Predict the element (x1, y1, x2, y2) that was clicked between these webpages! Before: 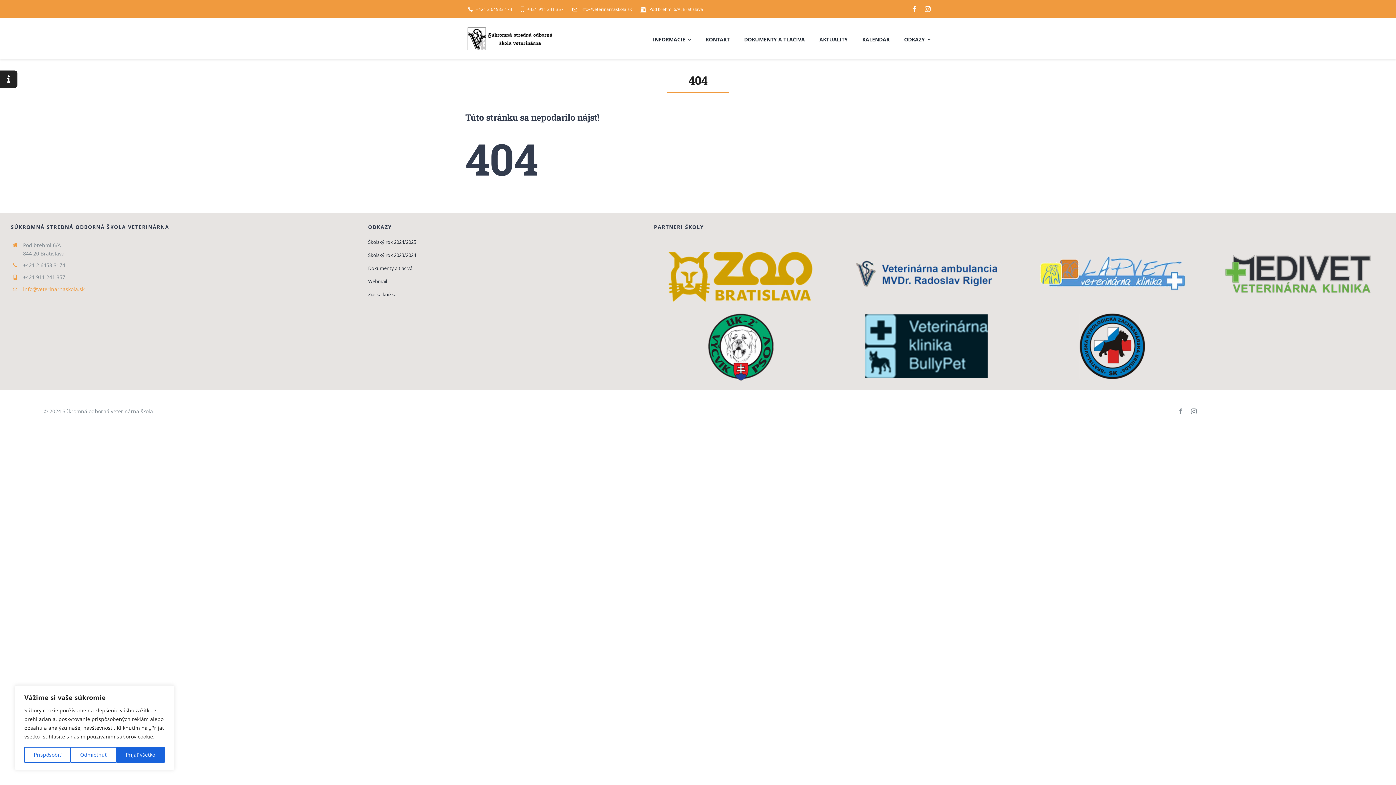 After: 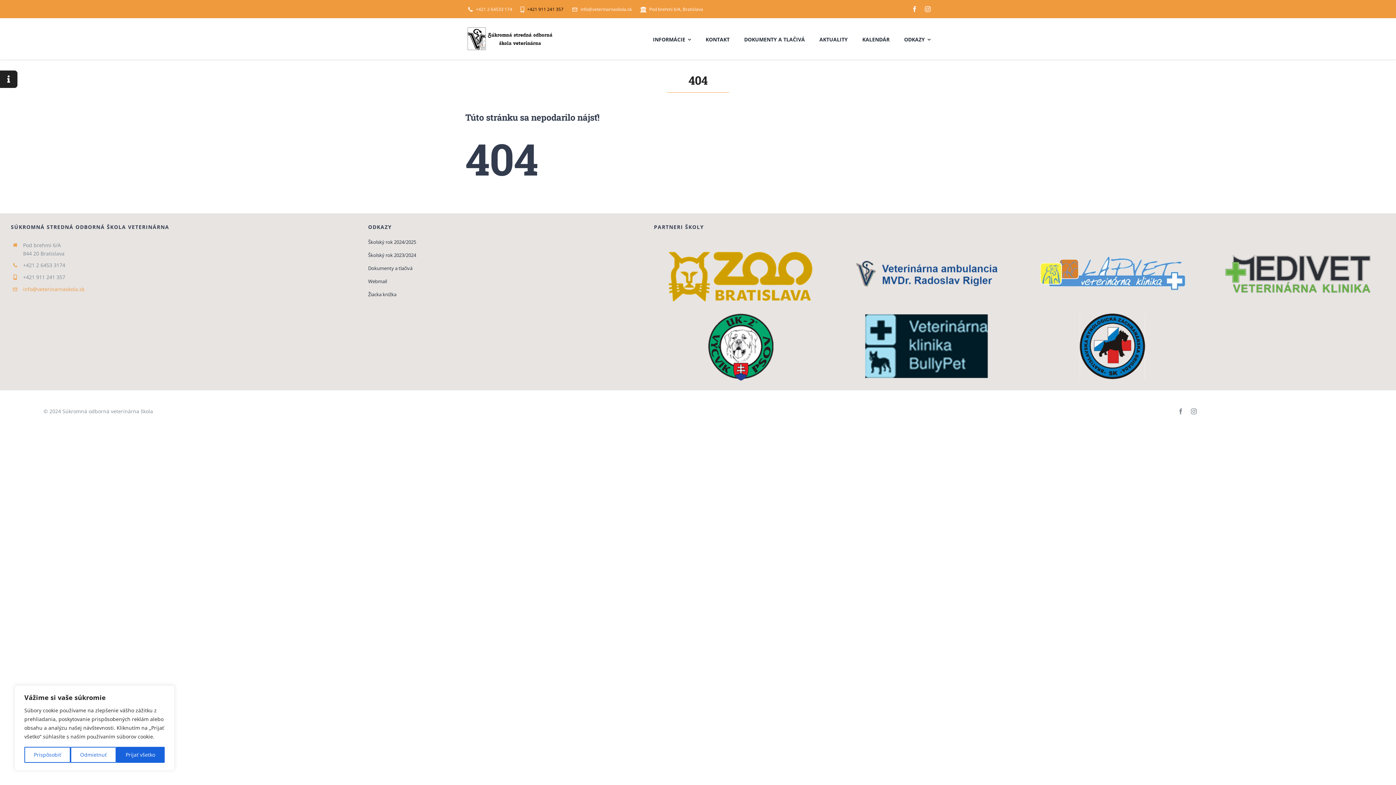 Action: label: +421 911 241 357 bbox: (517, 0, 563, 18)